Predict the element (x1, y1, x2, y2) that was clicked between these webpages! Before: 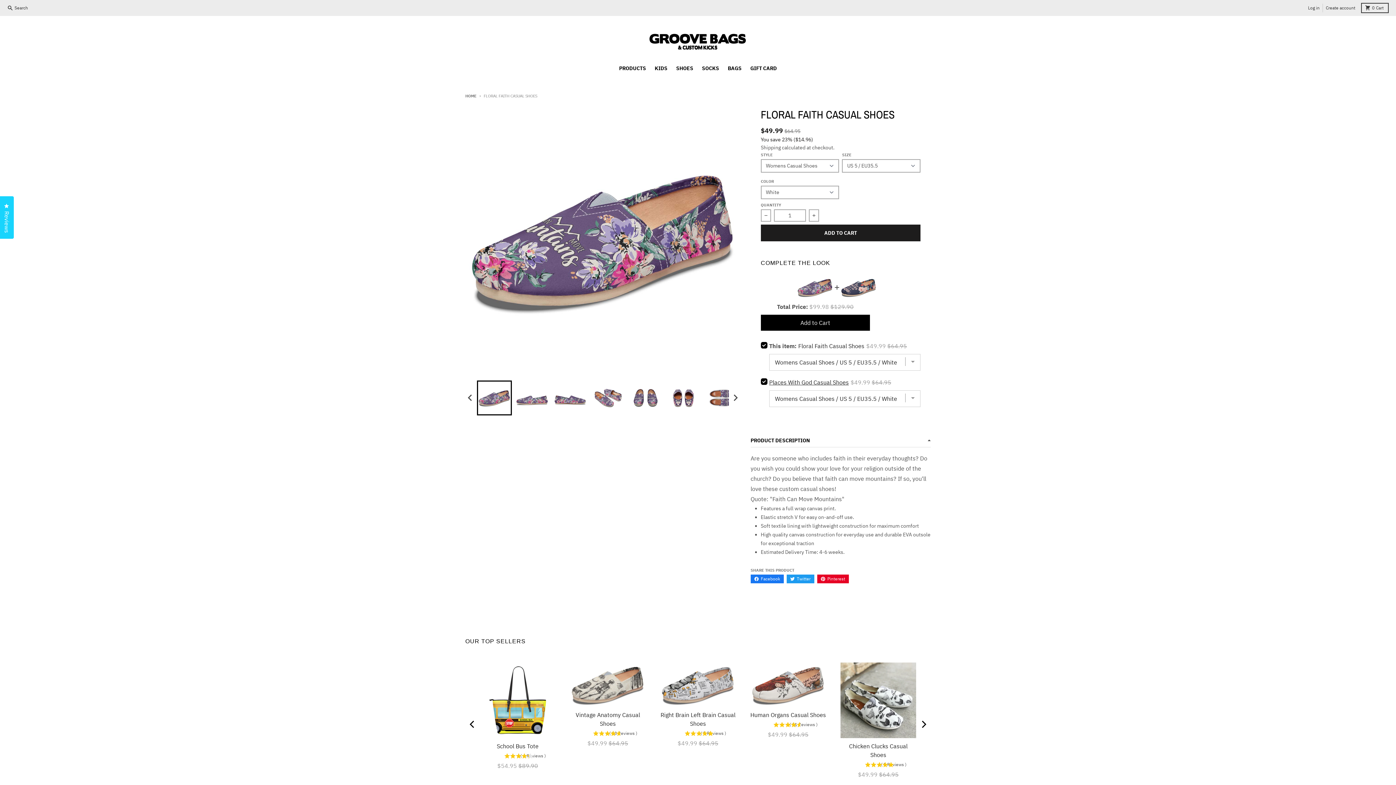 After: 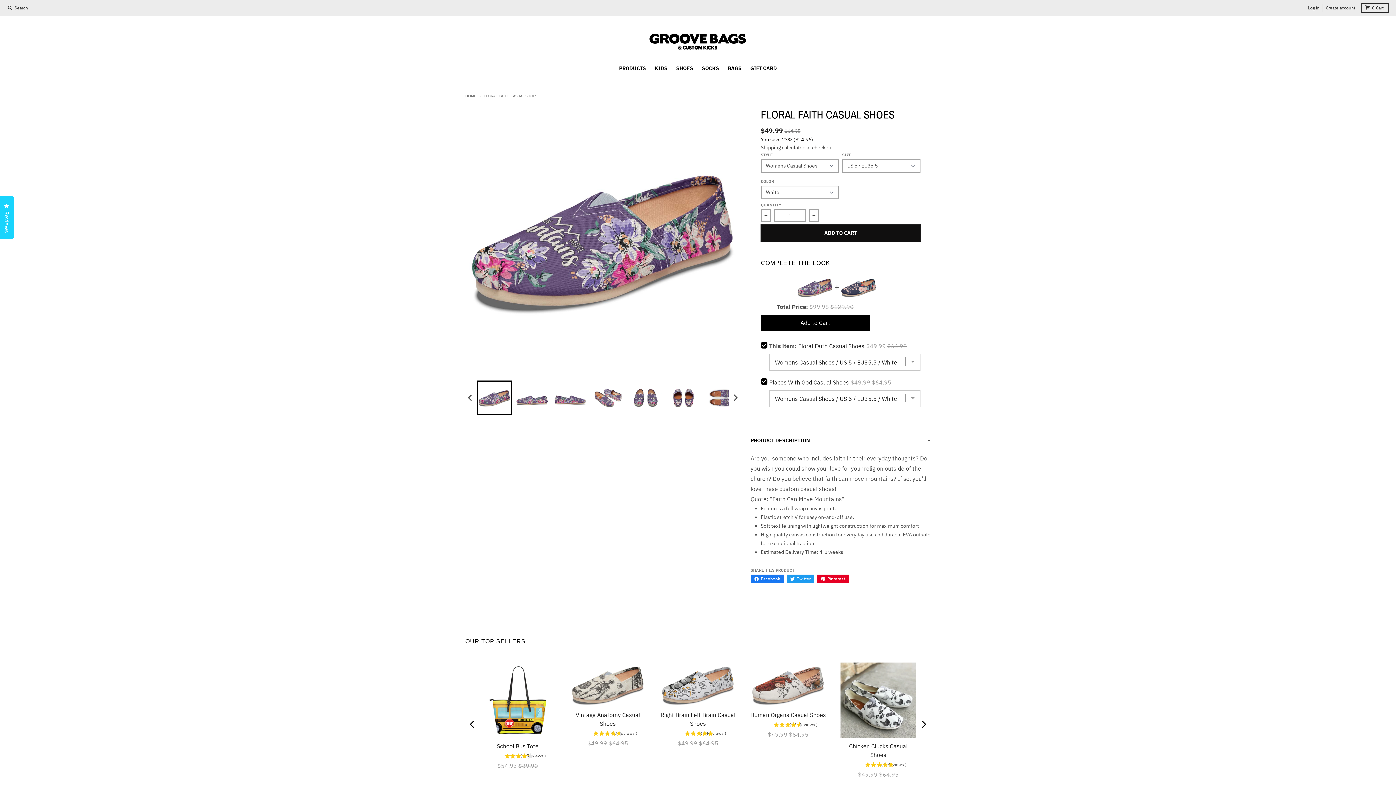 Action: label: ADD TO CART bbox: (761, 224, 920, 241)